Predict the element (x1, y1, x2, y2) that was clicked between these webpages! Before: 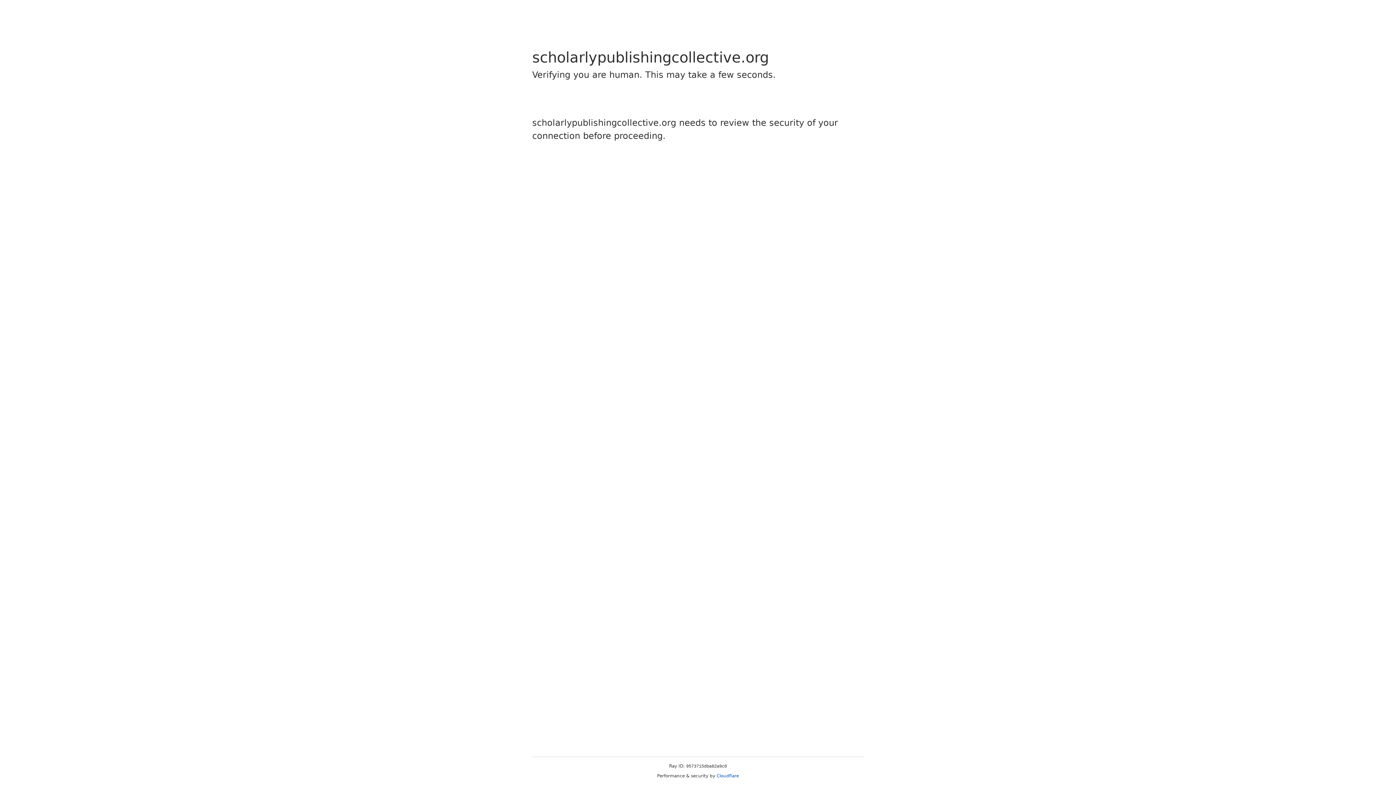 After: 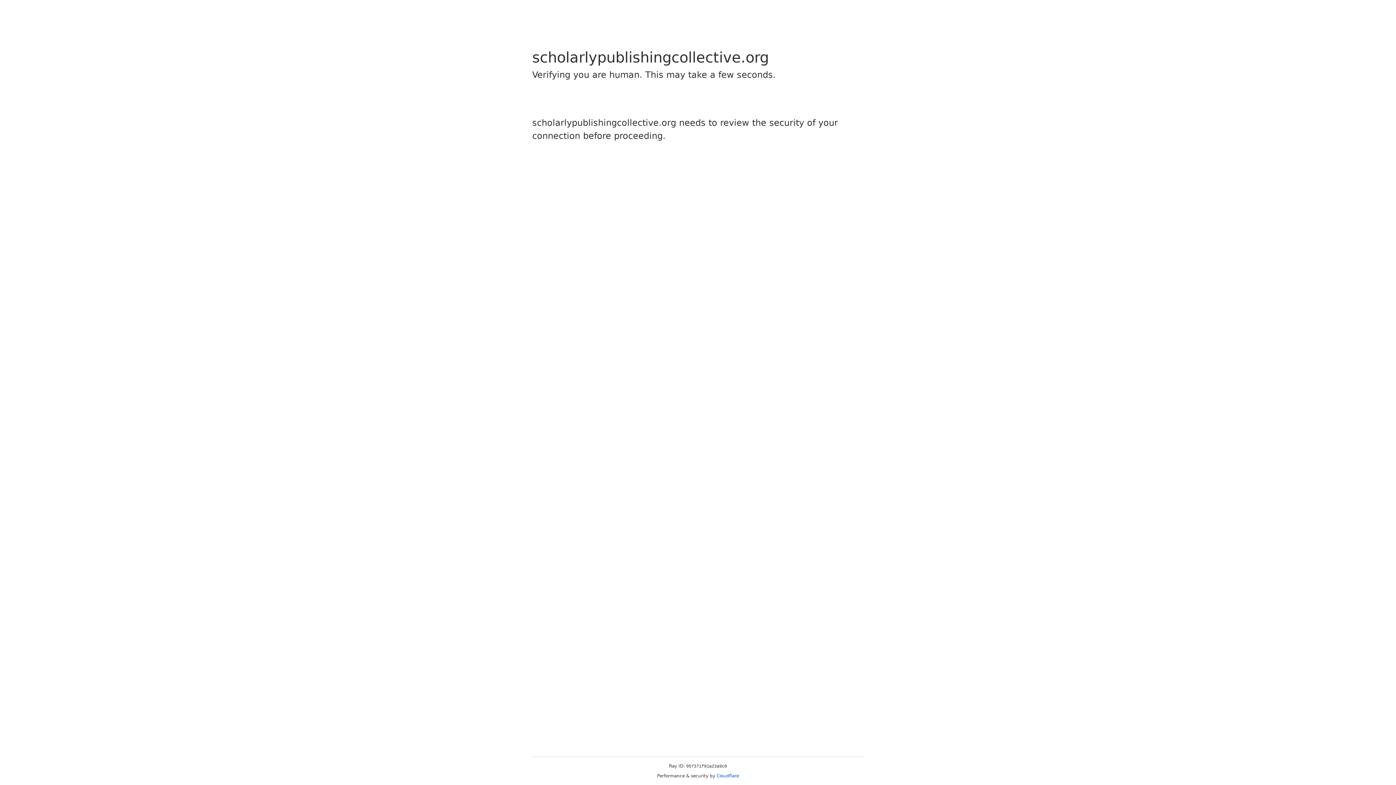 Action: bbox: (716, 773, 739, 778) label: Cloudflare